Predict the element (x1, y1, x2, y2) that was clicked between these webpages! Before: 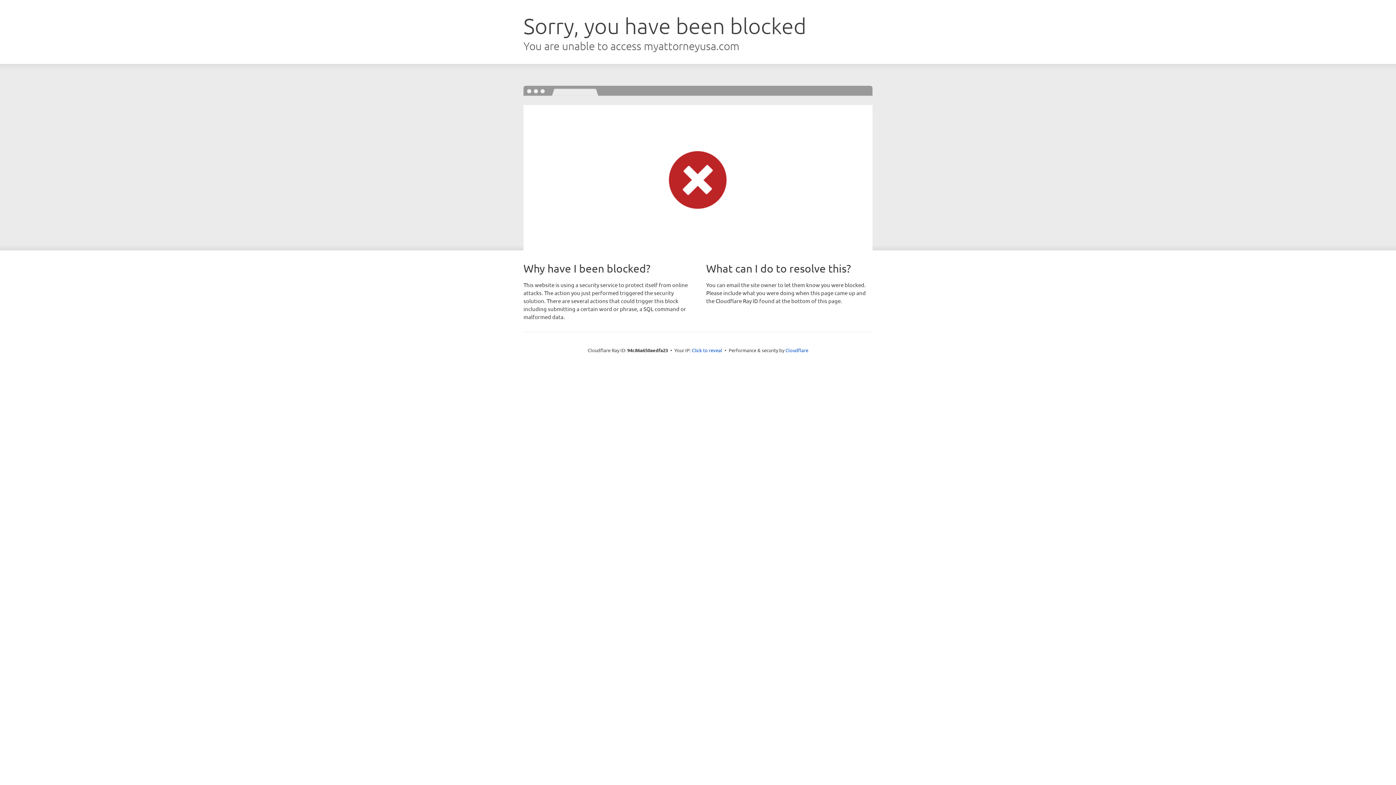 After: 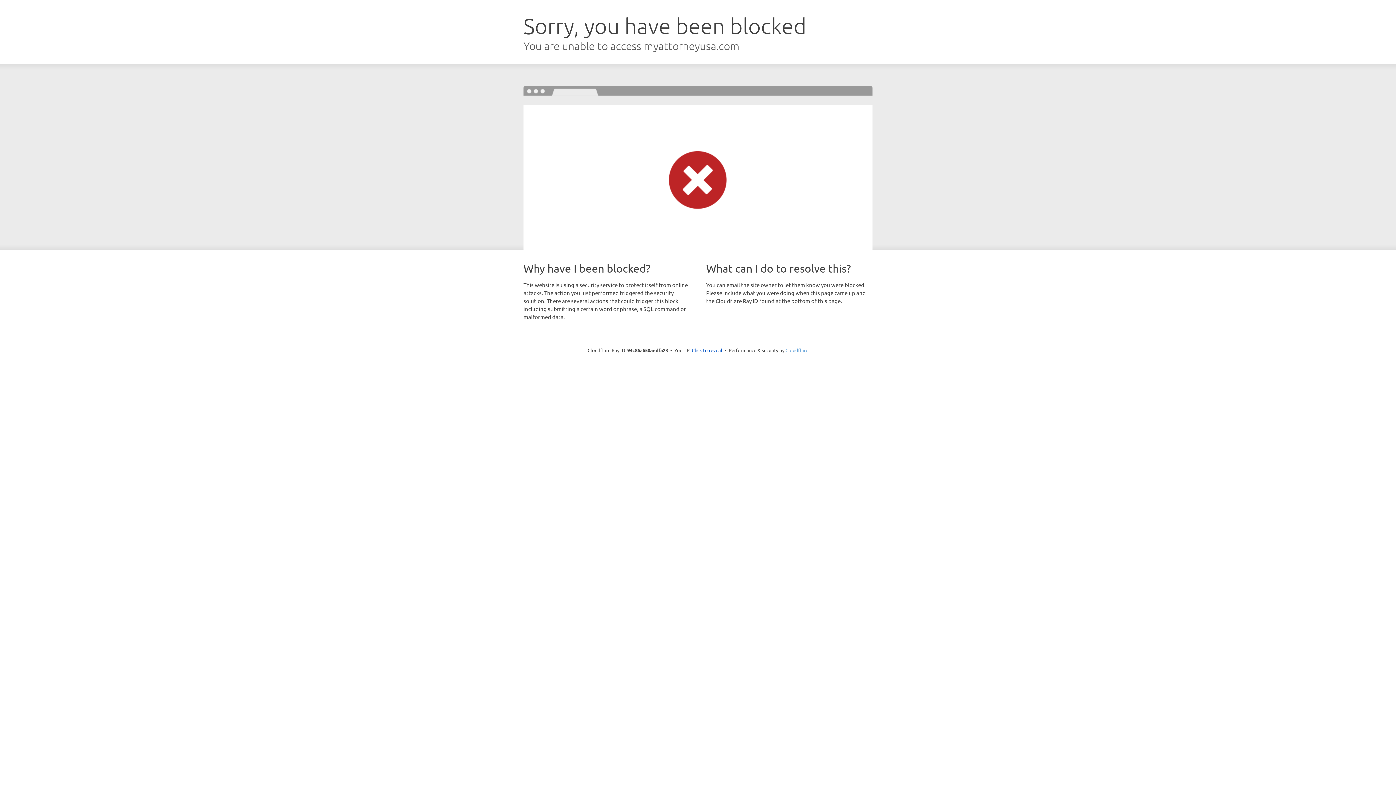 Action: label: Cloudflare bbox: (785, 347, 808, 353)